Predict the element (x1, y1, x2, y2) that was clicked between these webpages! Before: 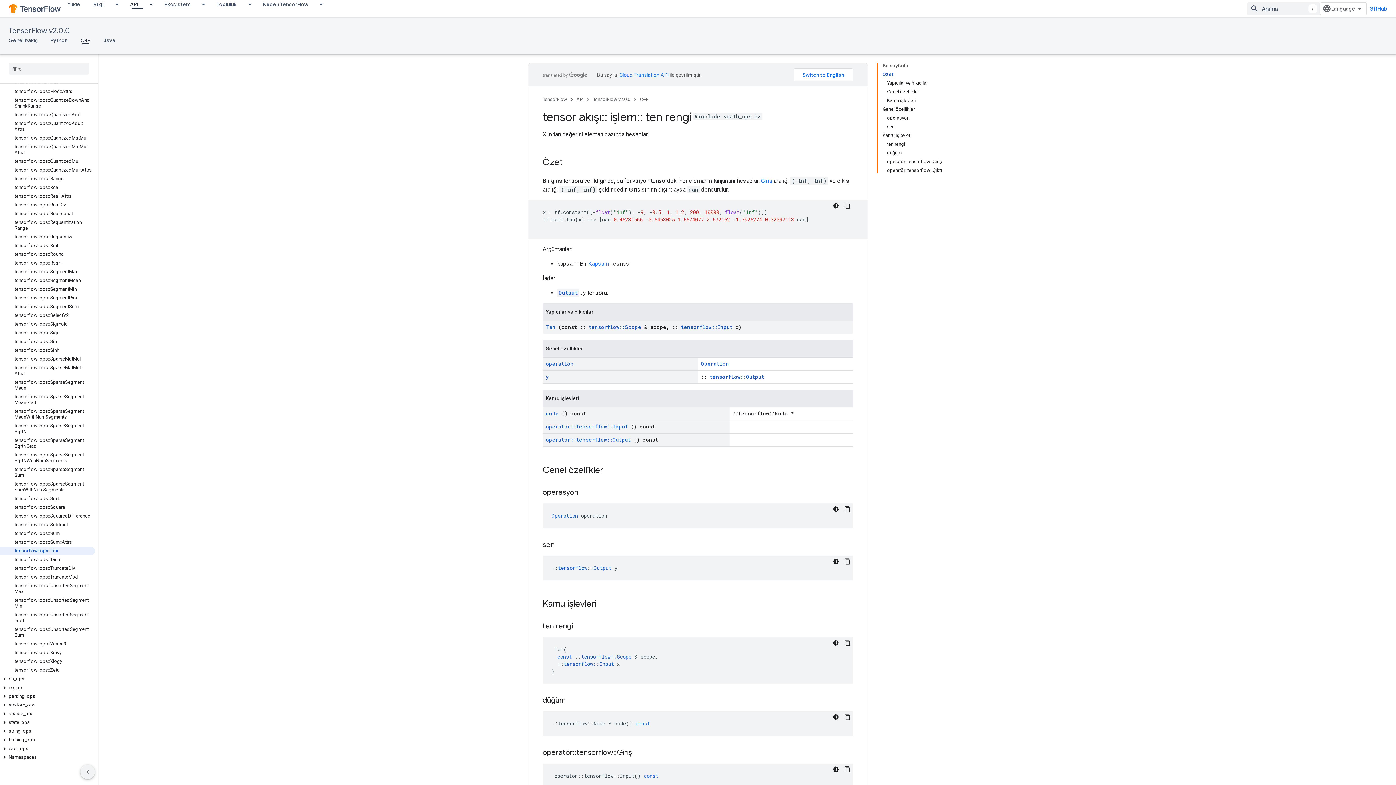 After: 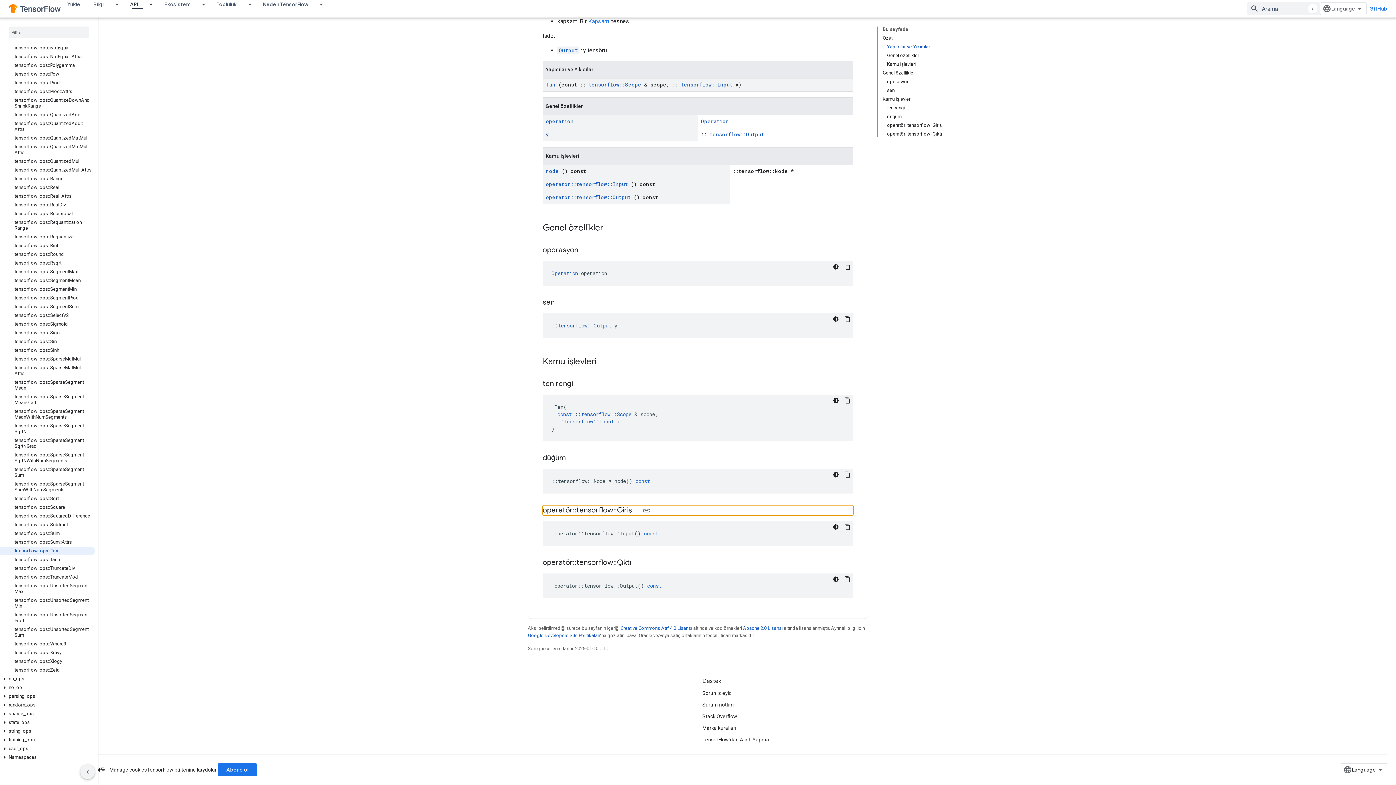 Action: bbox: (887, 157, 942, 166) label: operatör::tensorflow::Giriş